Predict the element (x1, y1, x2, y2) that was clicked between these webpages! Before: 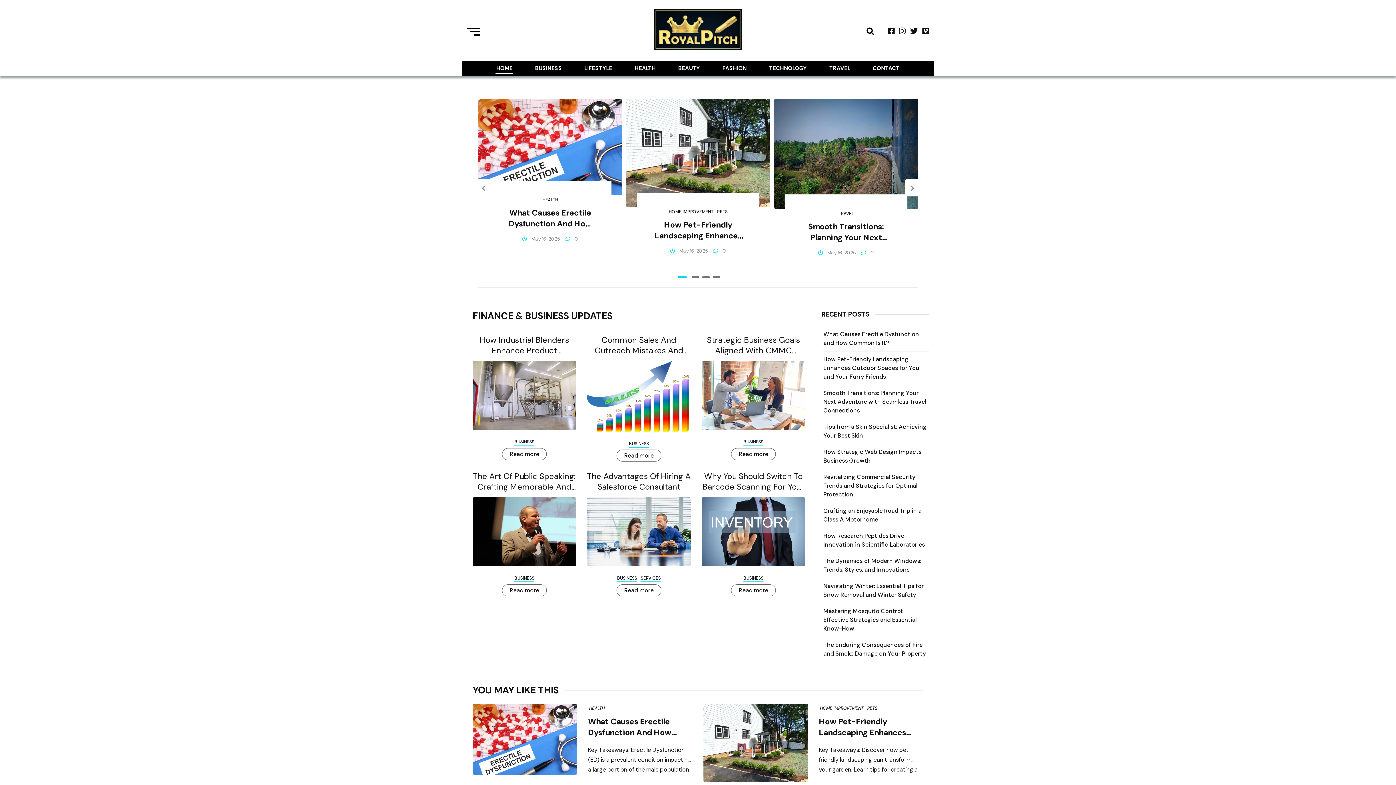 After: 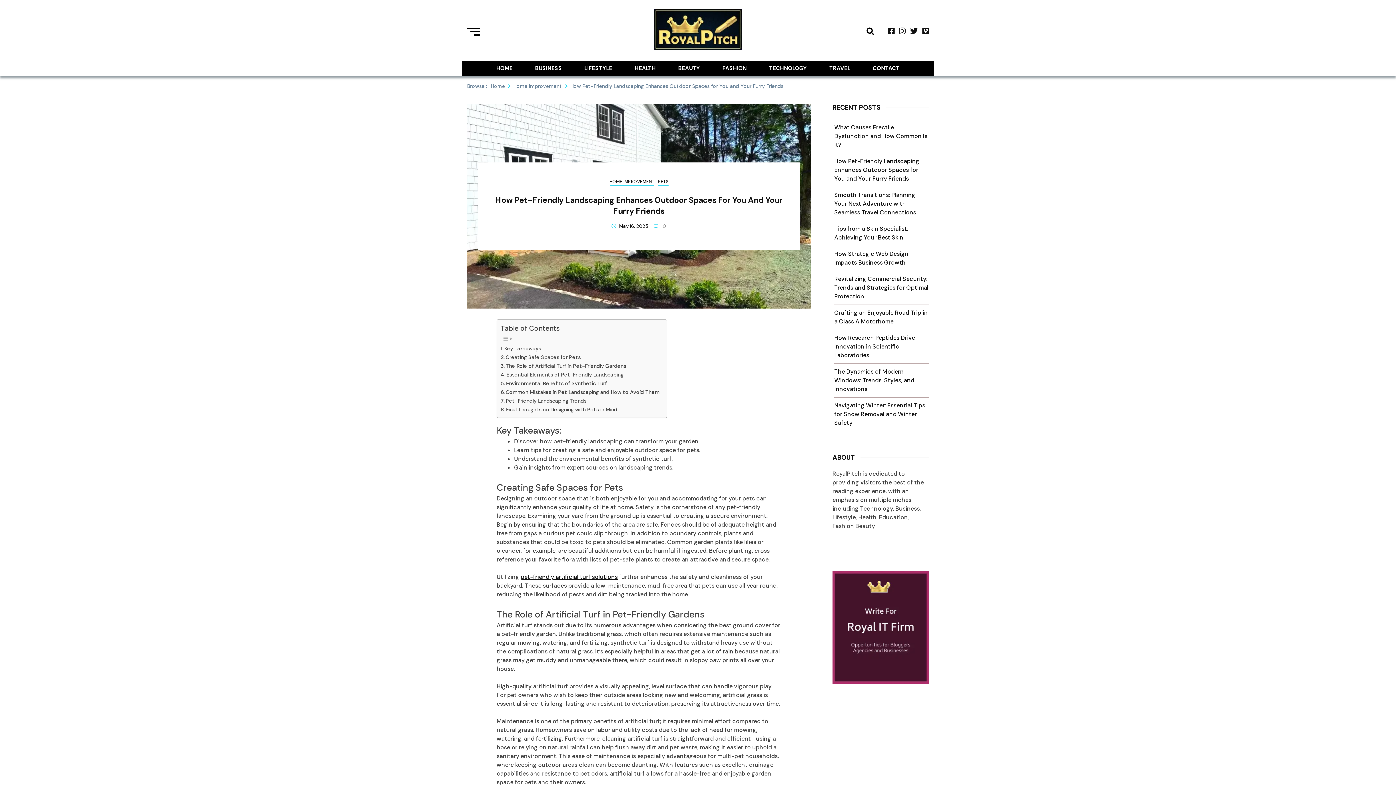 Action: bbox: (823, 355, 919, 380) label: How Pet-Friendly Landscaping Enhances Outdoor Spaces for You and Your Furry Friends